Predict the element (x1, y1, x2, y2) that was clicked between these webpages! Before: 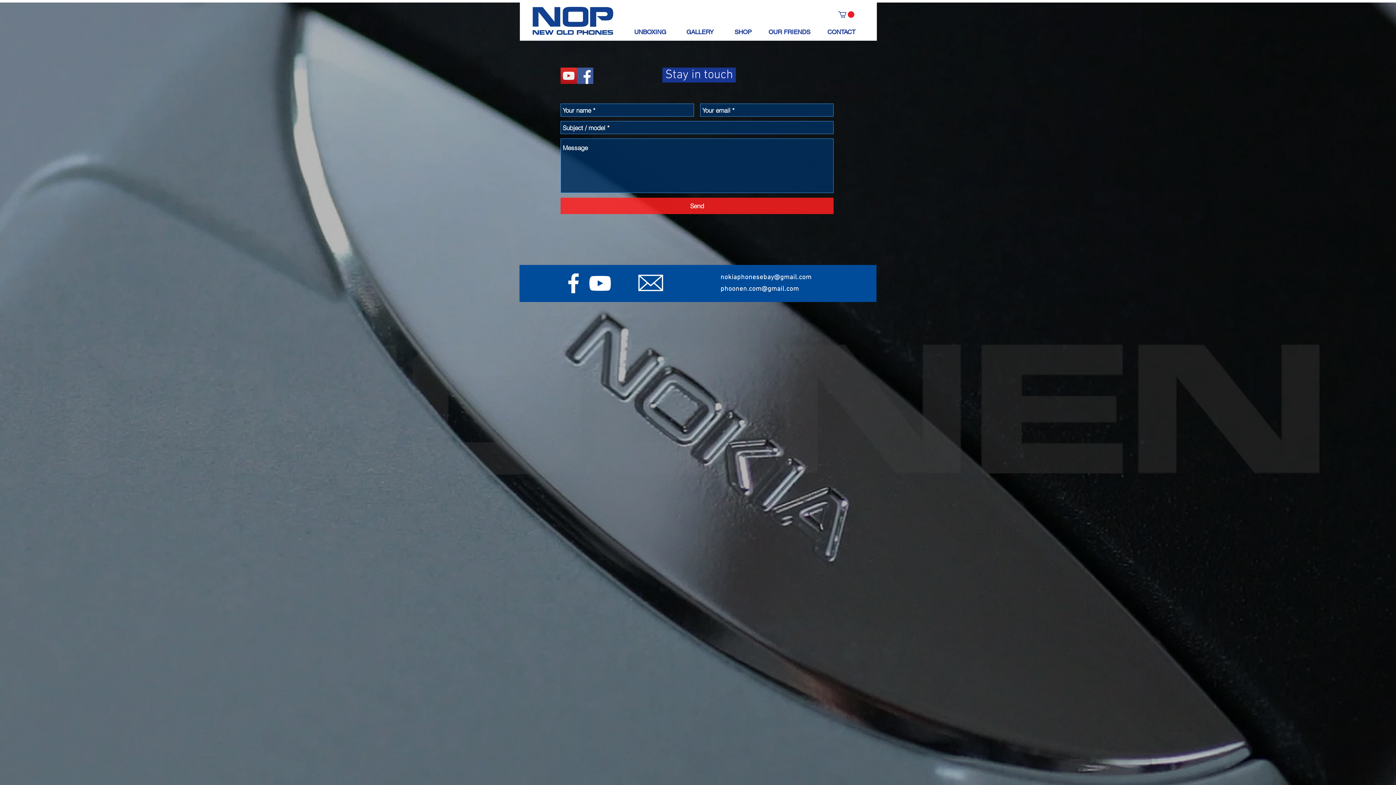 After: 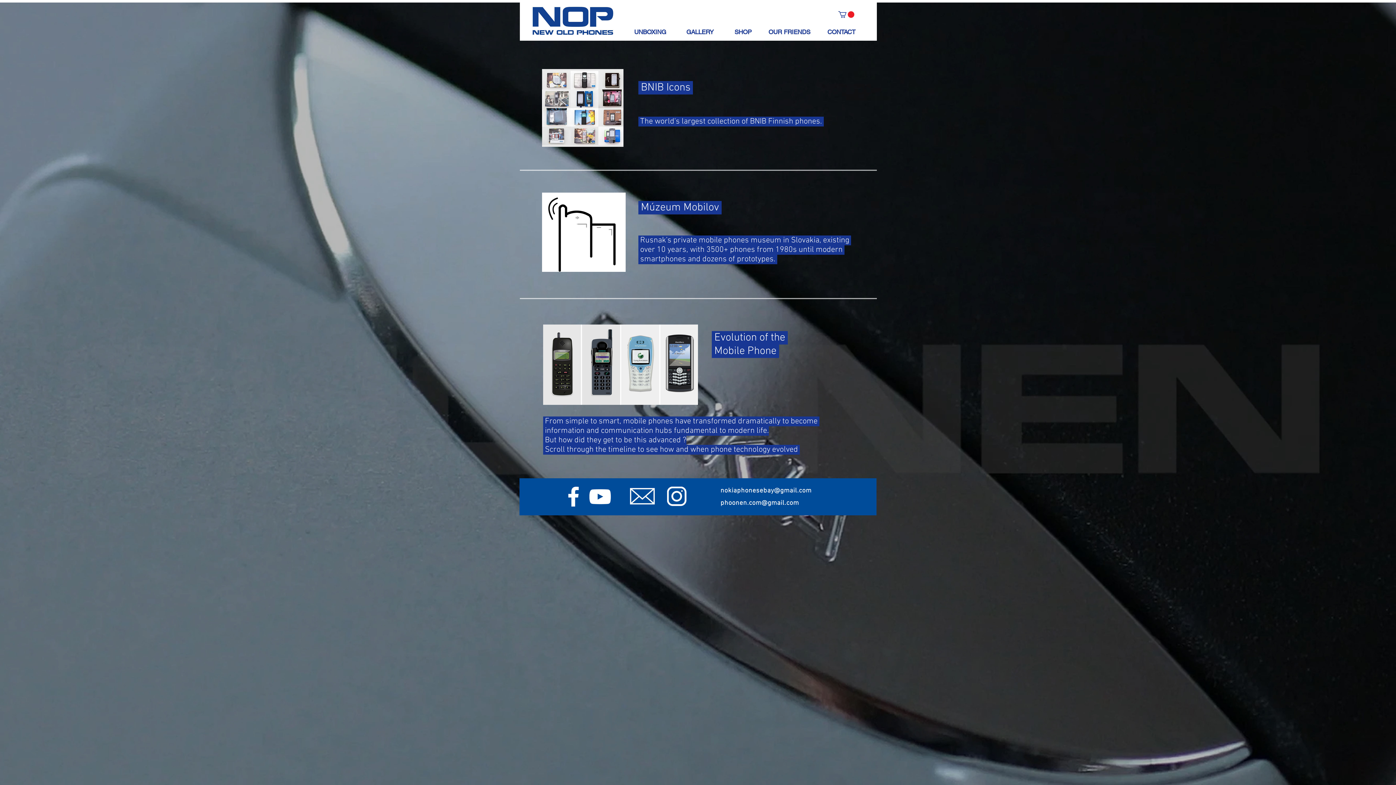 Action: label: OUR FRIENDS bbox: (767, 27, 812, 37)